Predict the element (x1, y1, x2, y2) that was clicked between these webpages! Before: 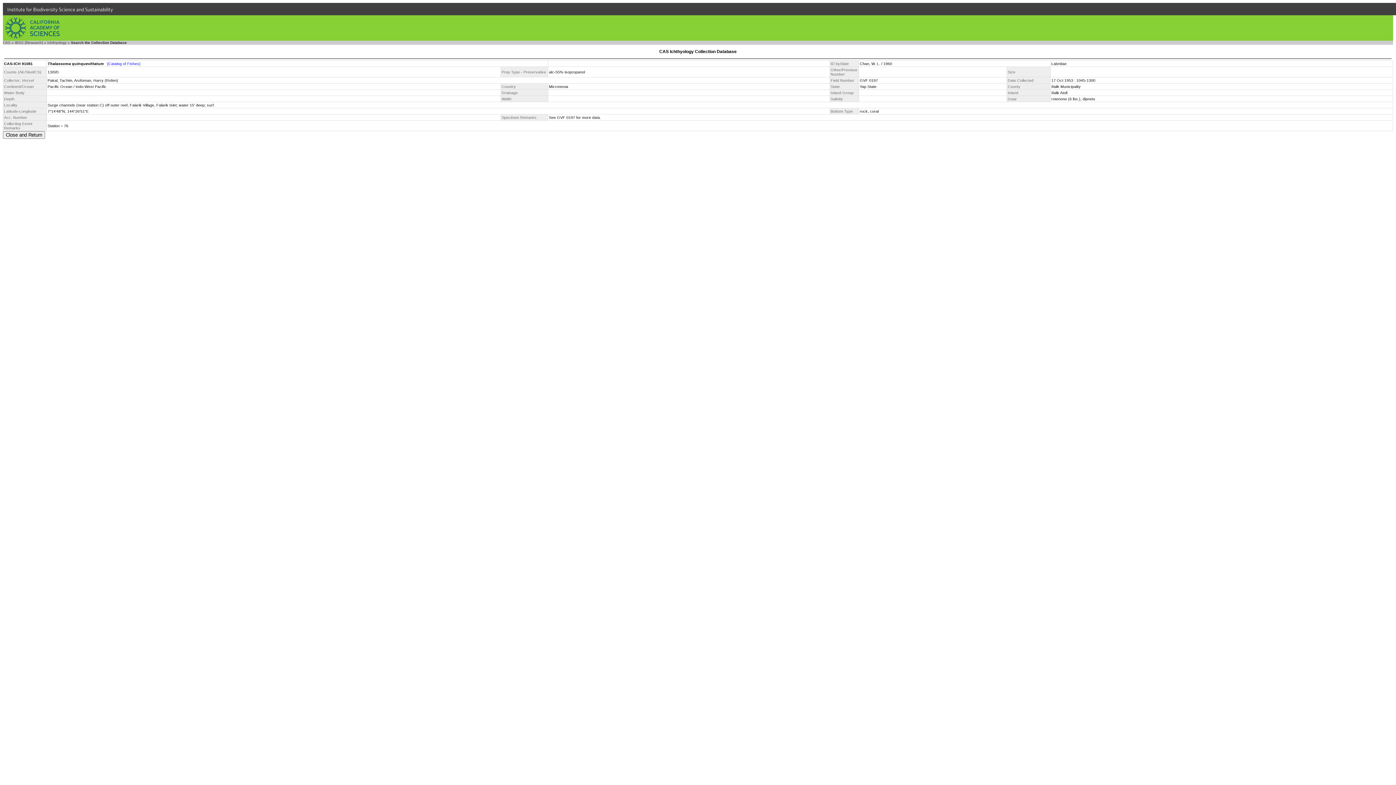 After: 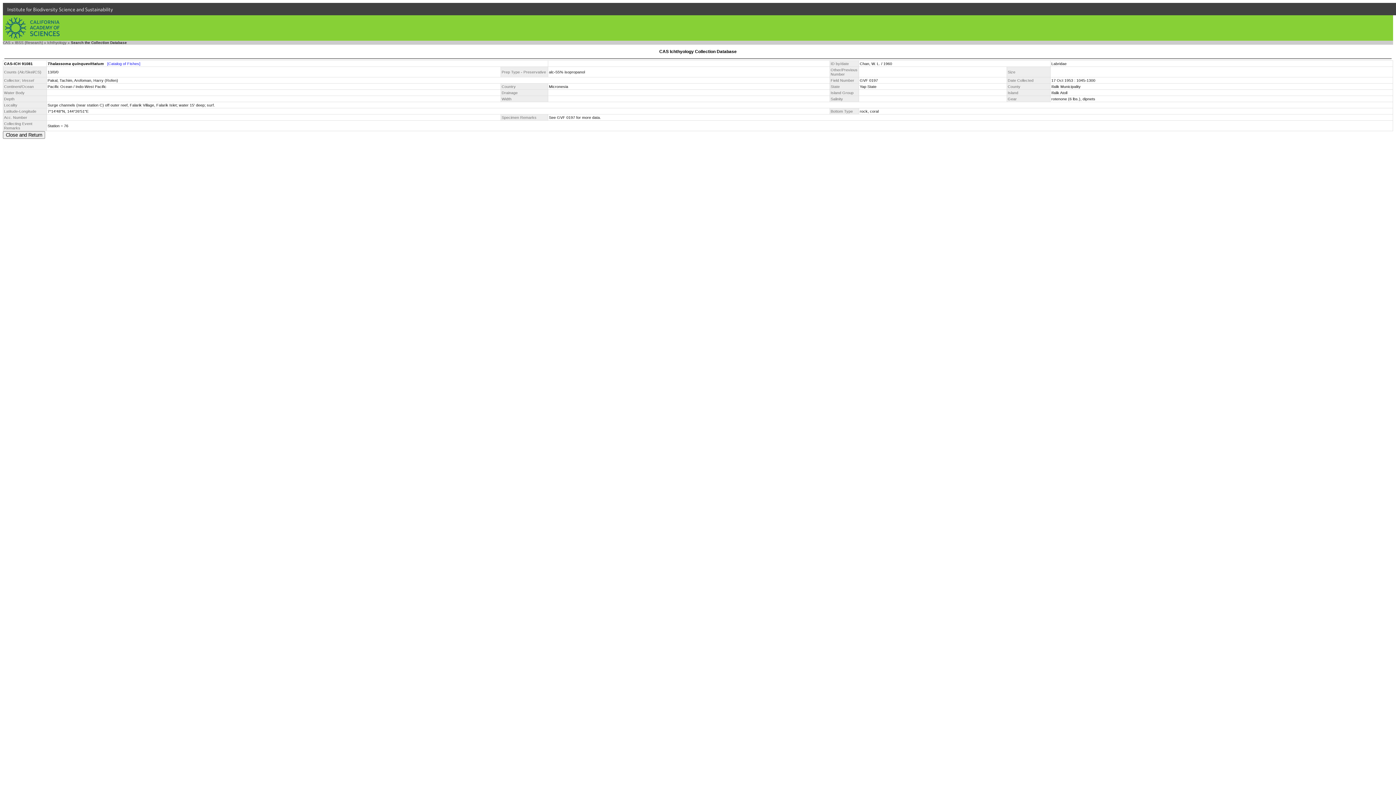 Action: bbox: (107, 61, 140, 65) label: [Catalog of Fishes]